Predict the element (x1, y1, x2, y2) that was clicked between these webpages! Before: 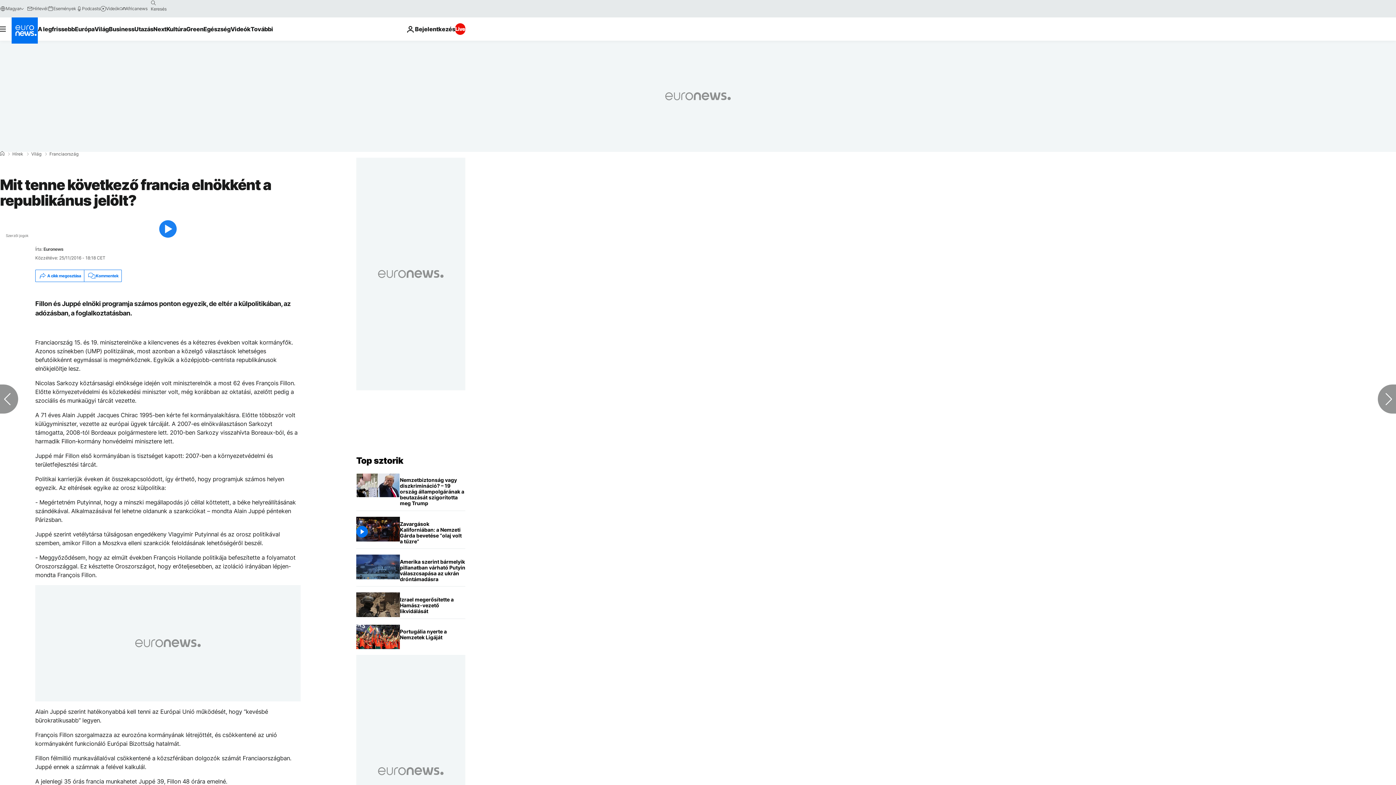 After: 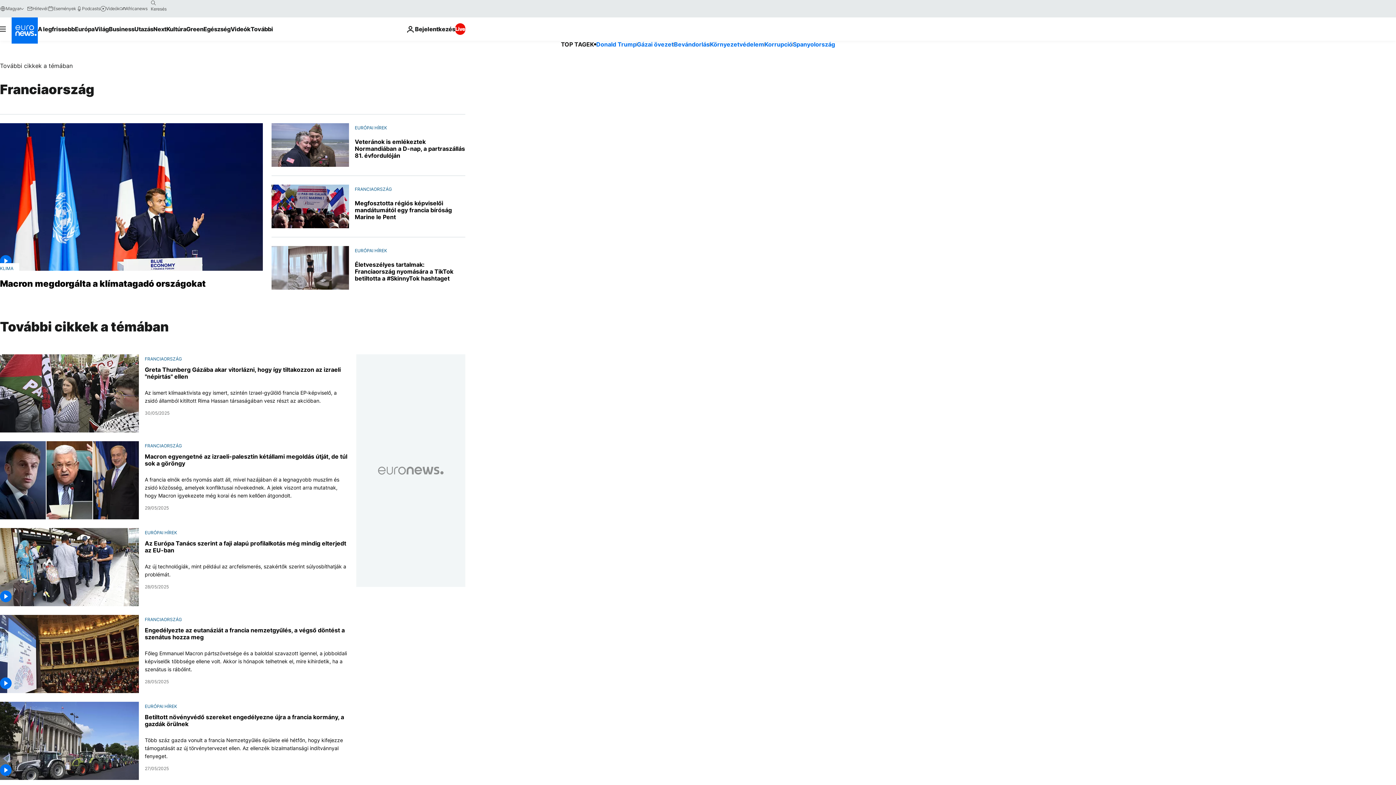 Action: label: Franciaország bbox: (49, 152, 78, 156)